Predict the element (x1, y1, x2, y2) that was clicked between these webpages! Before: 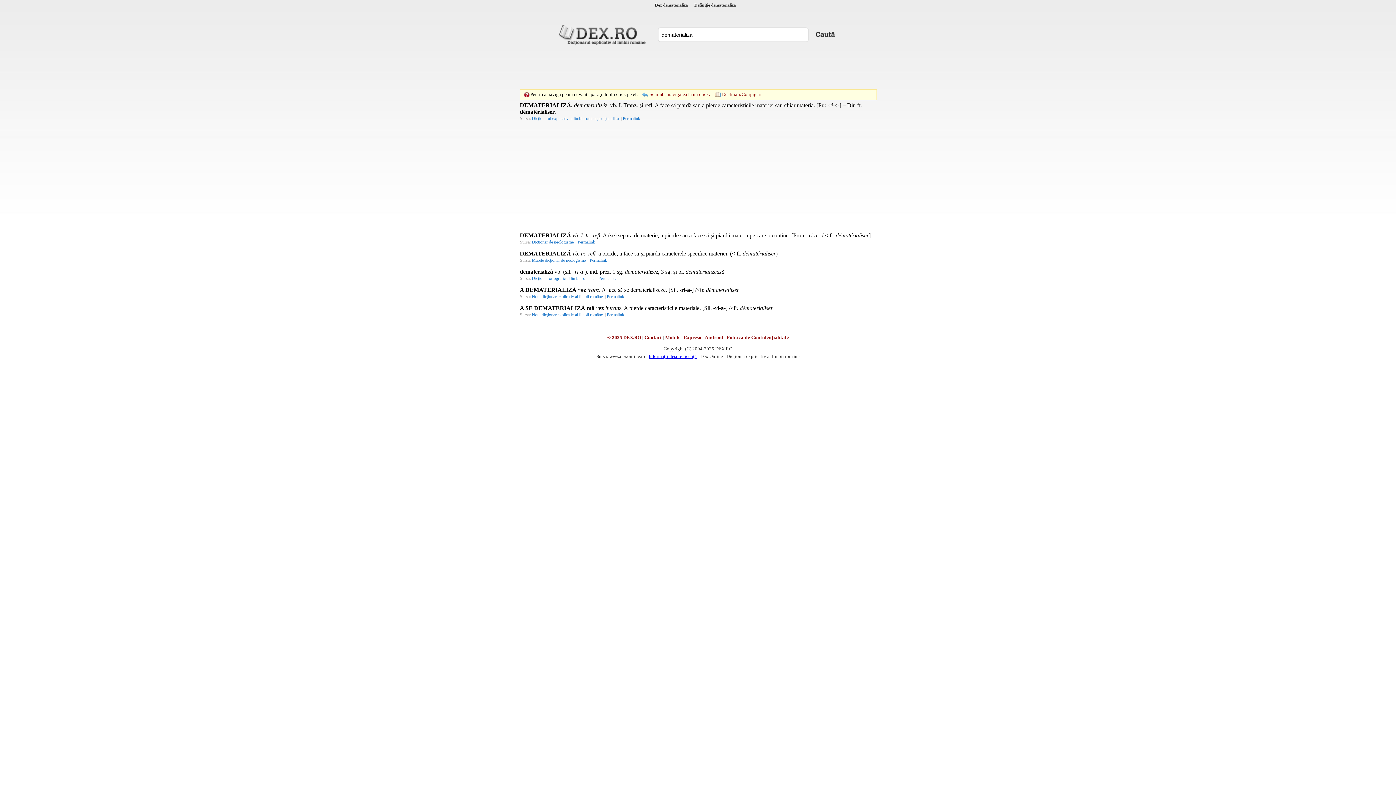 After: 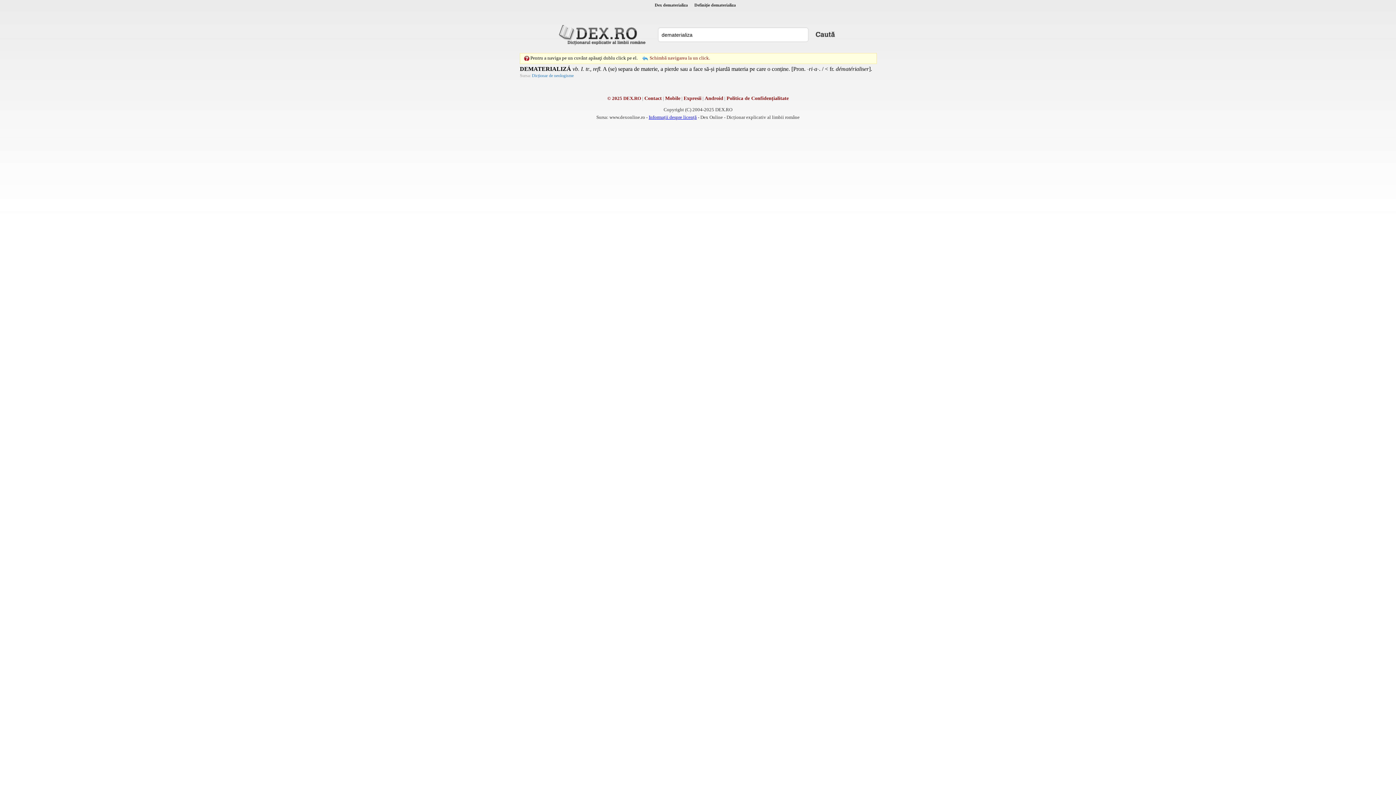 Action: bbox: (577, 239, 596, 244) label: Permalink